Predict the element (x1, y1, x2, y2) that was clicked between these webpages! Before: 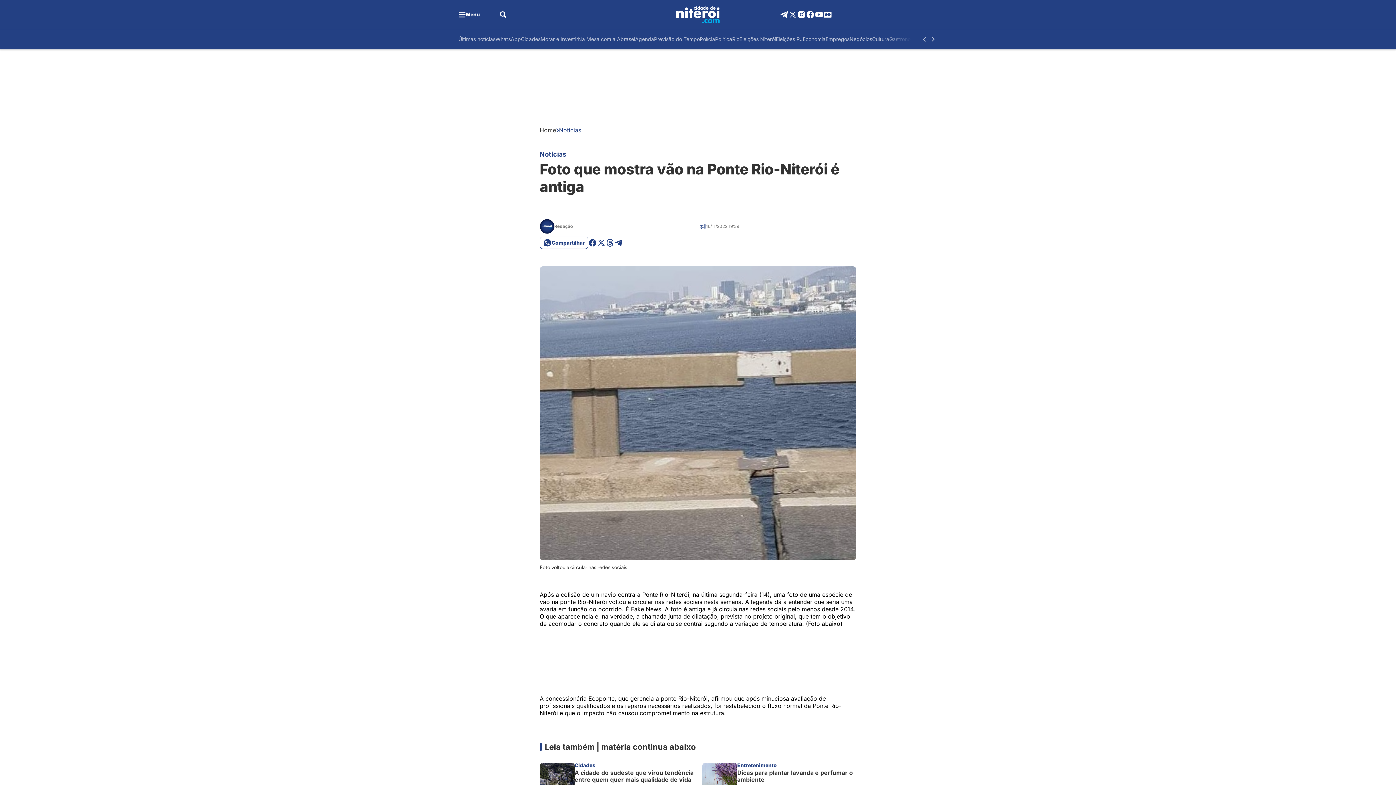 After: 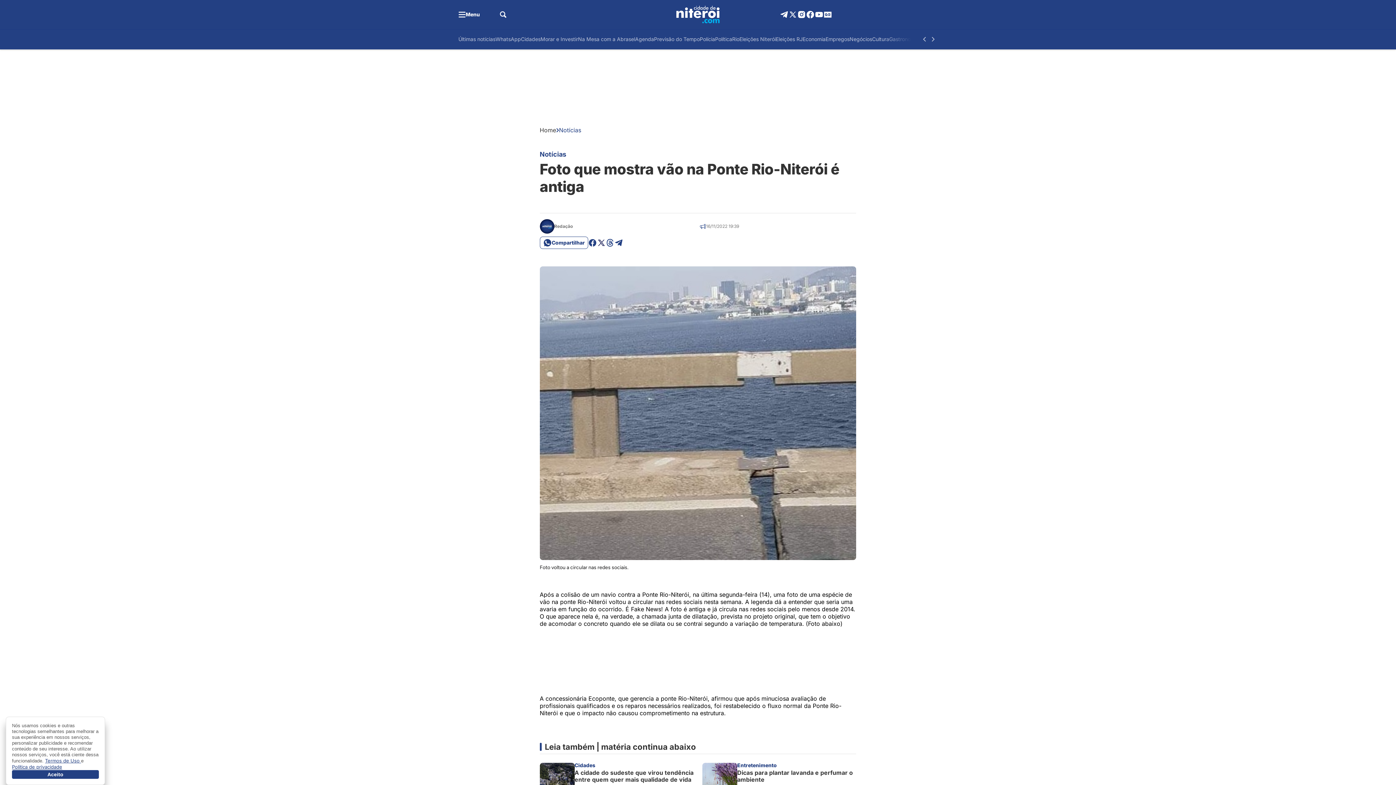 Action: bbox: (596, 238, 605, 247)